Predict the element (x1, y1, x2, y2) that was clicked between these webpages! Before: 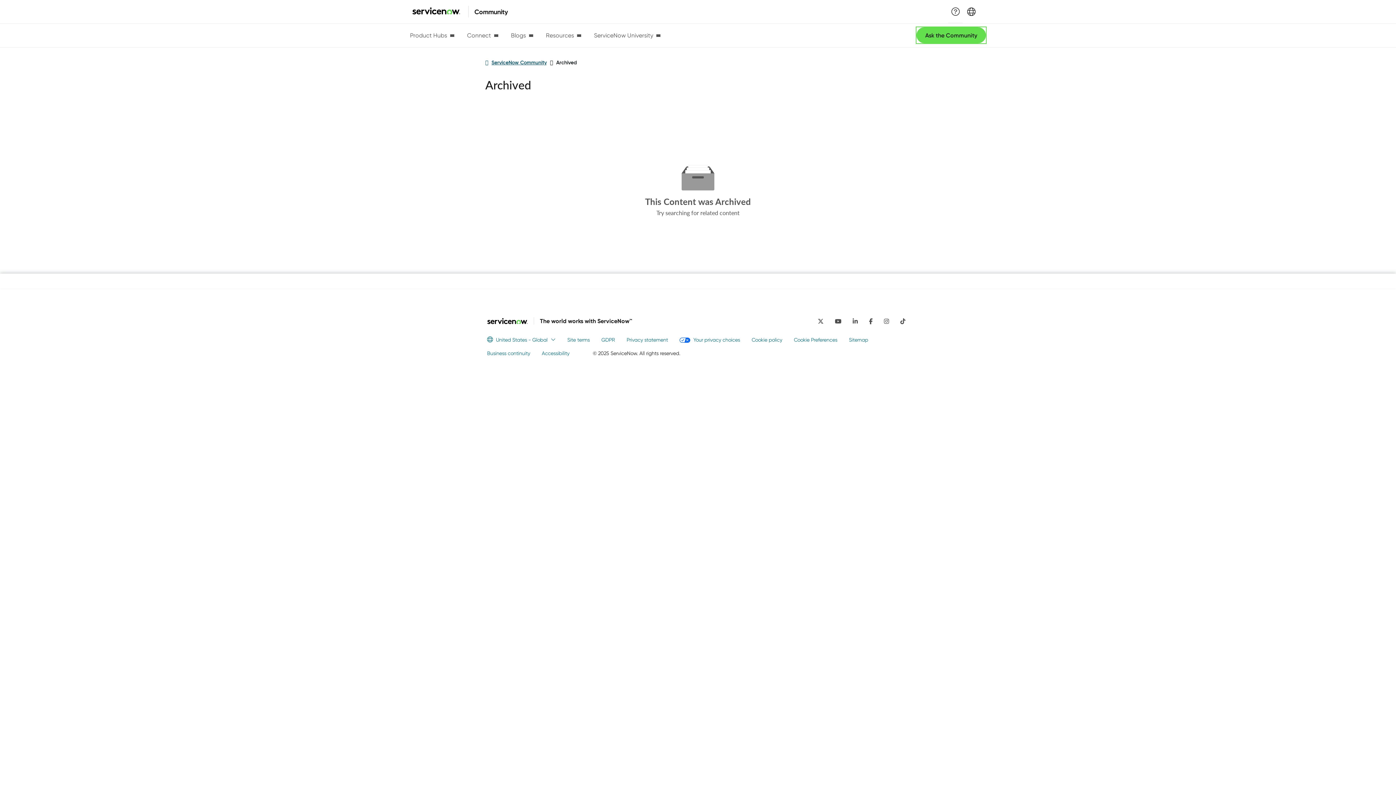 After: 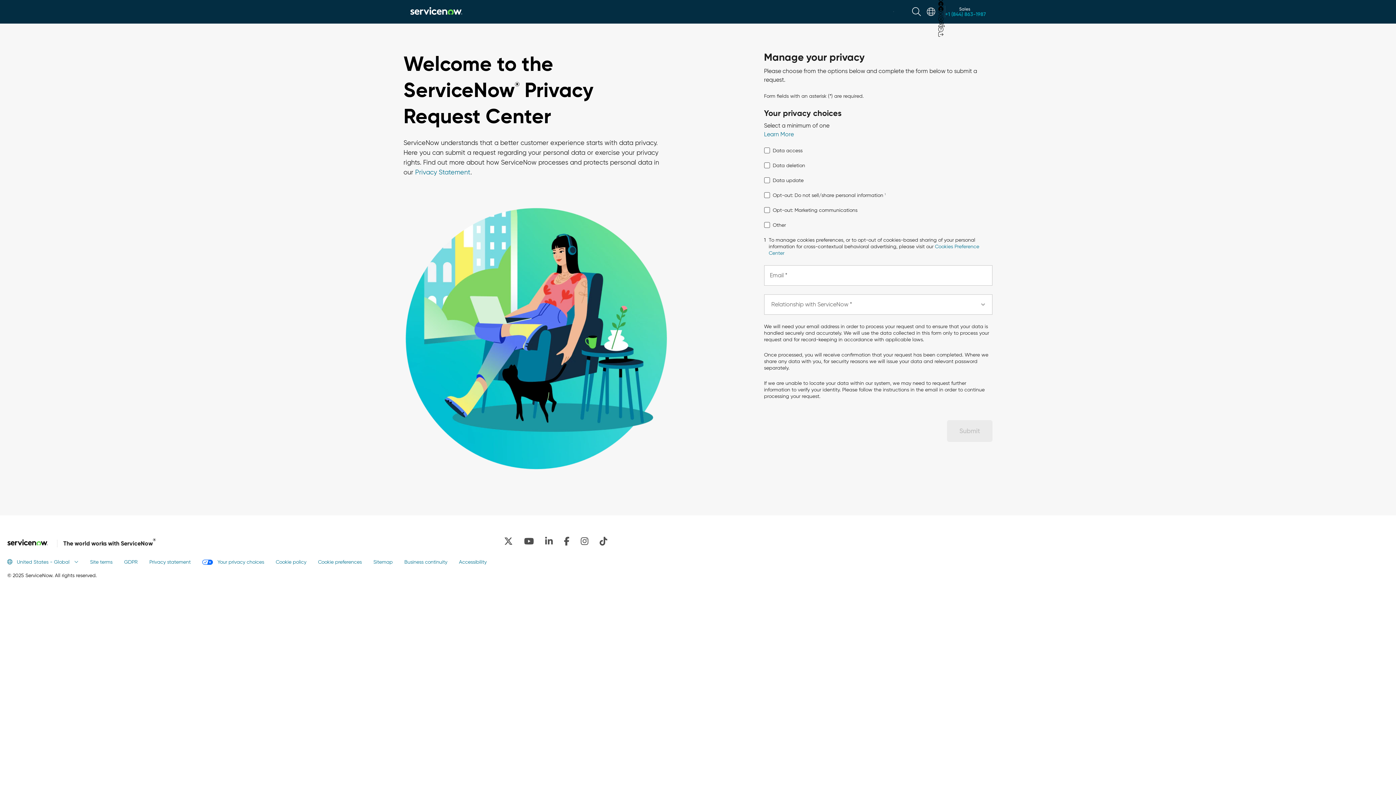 Action: bbox: (679, 336, 740, 344) label: Your privacy choices